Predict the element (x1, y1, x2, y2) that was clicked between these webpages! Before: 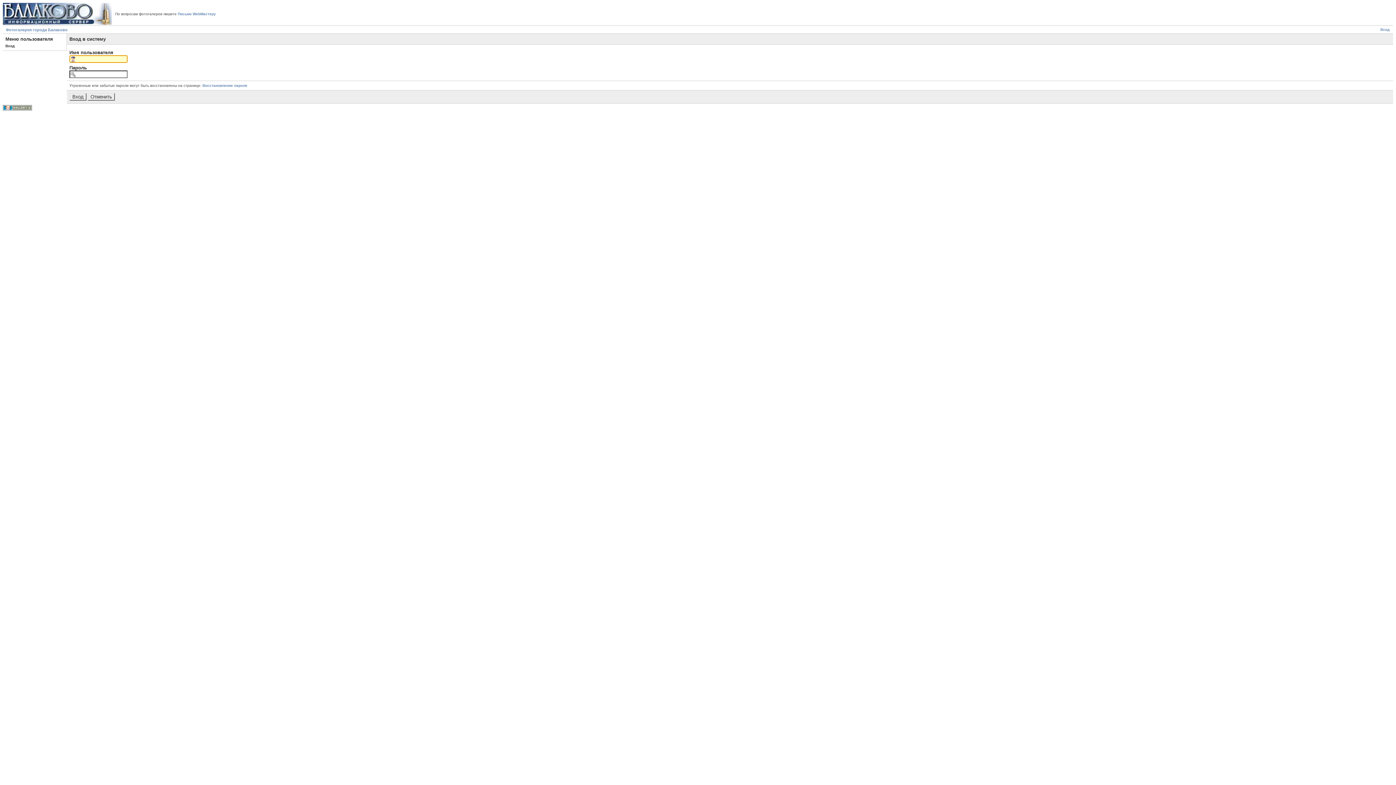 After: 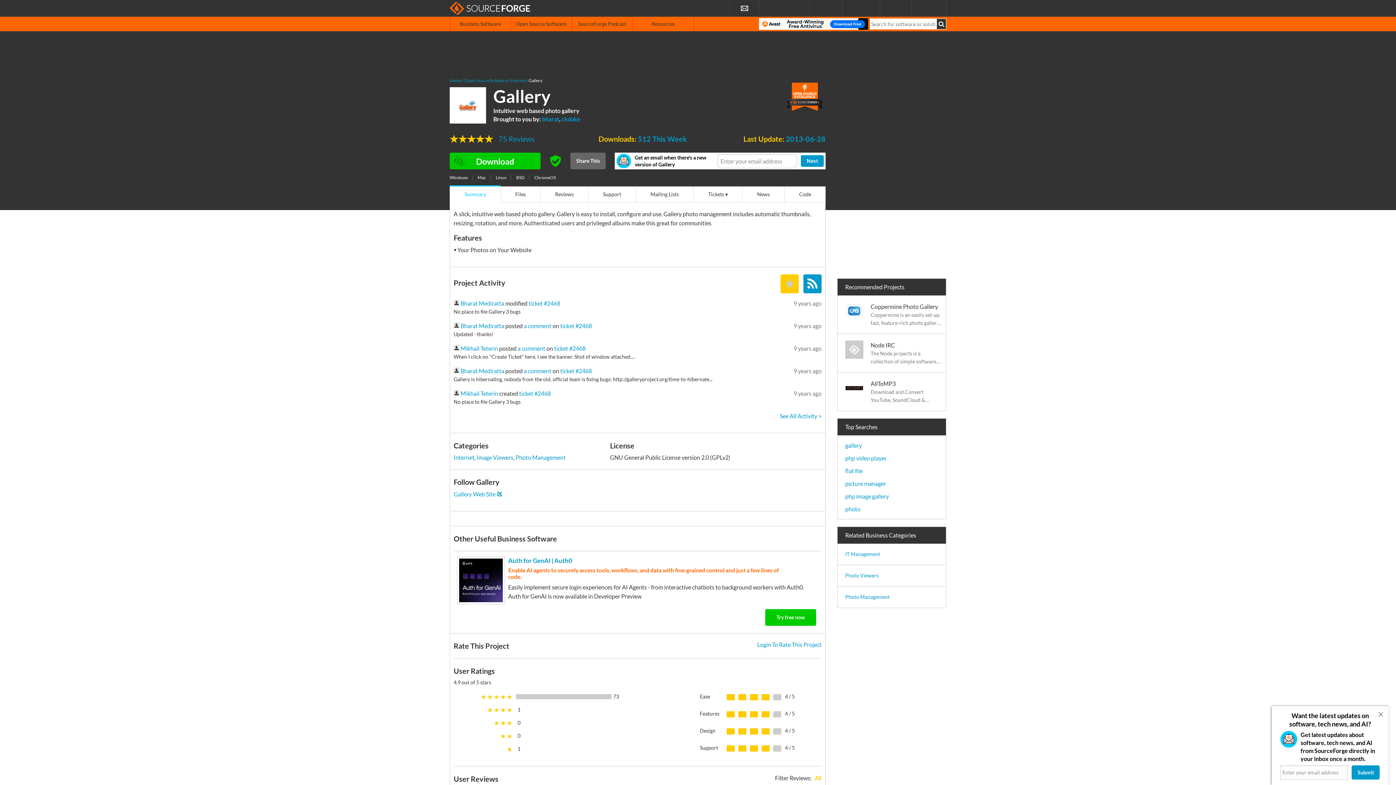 Action: bbox: (2, 107, 32, 111)